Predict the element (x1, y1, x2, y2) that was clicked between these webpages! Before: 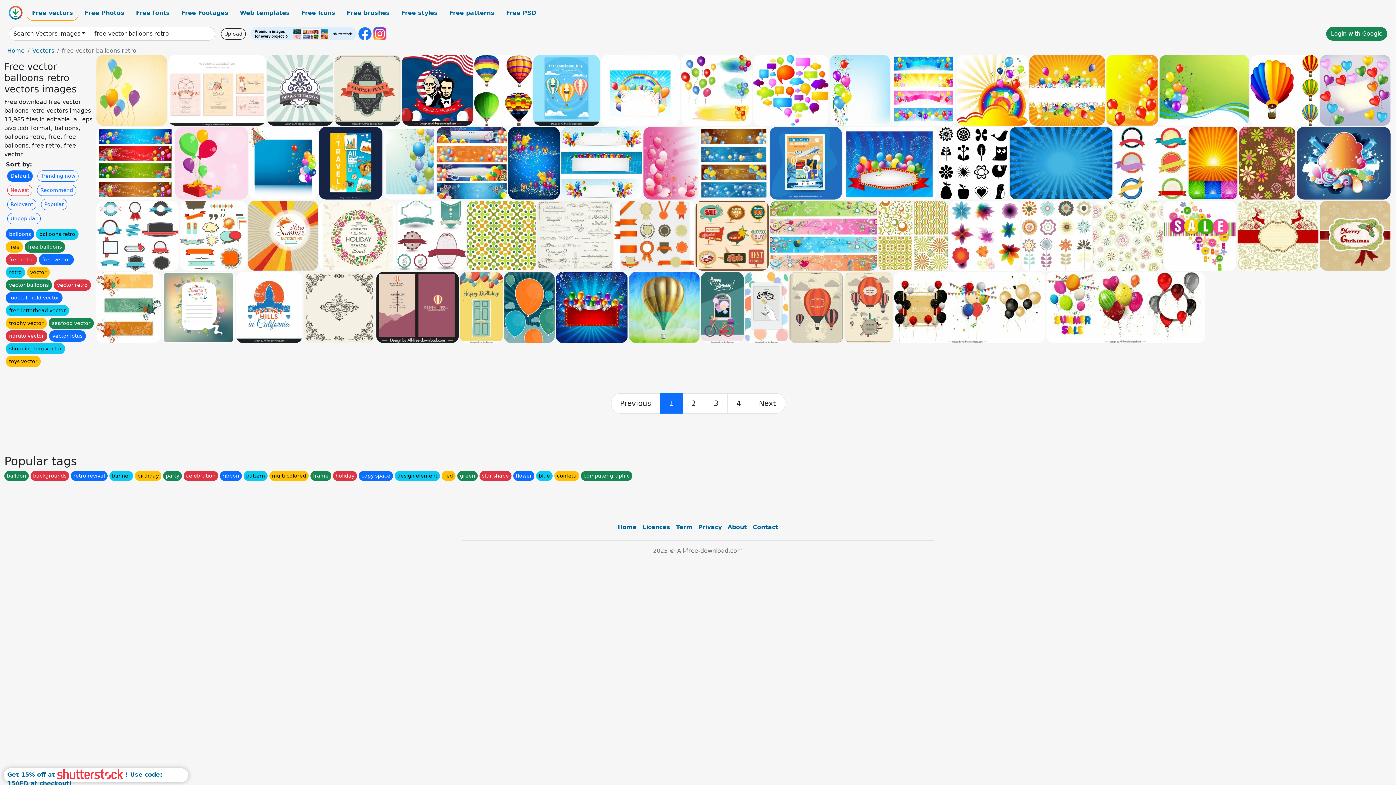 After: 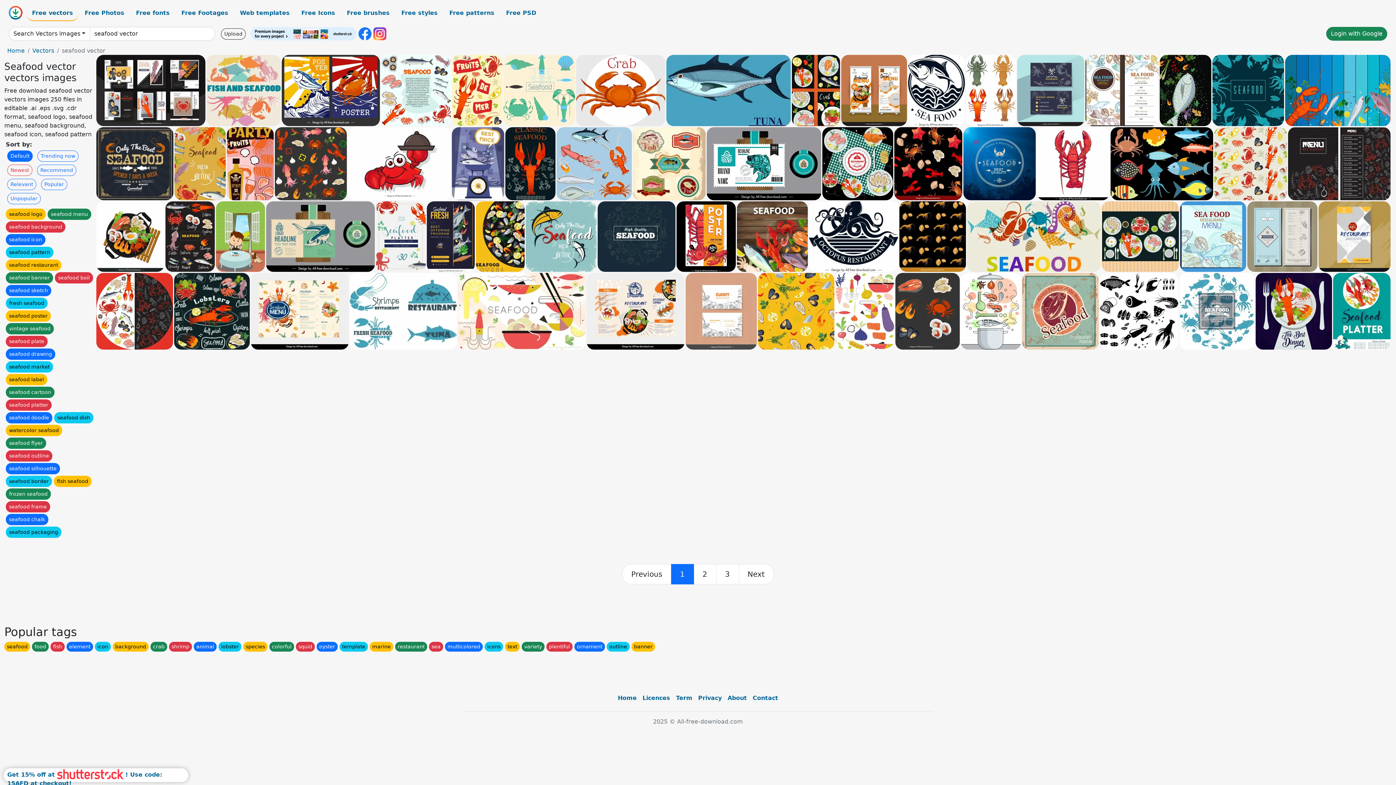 Action: label: seafood vector bbox: (48, 317, 93, 329)